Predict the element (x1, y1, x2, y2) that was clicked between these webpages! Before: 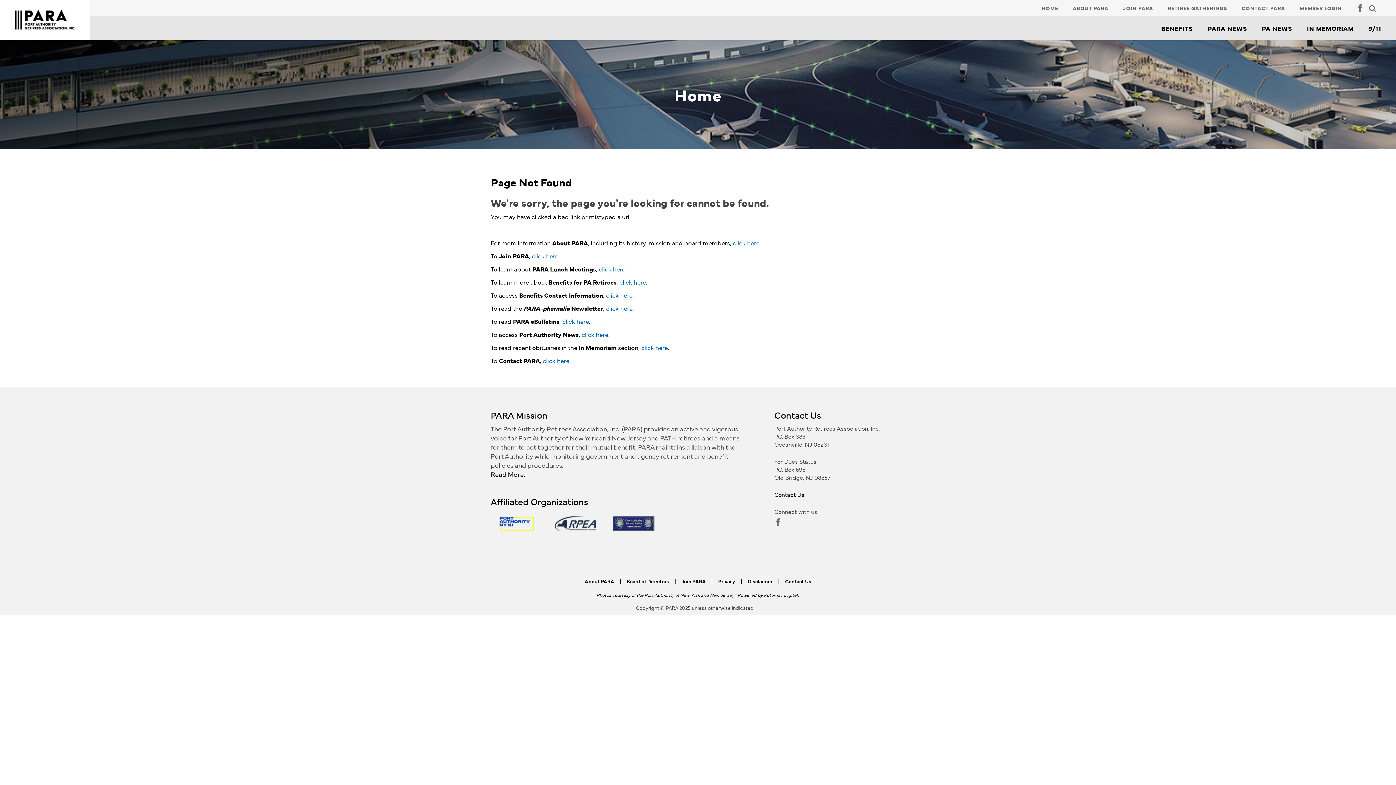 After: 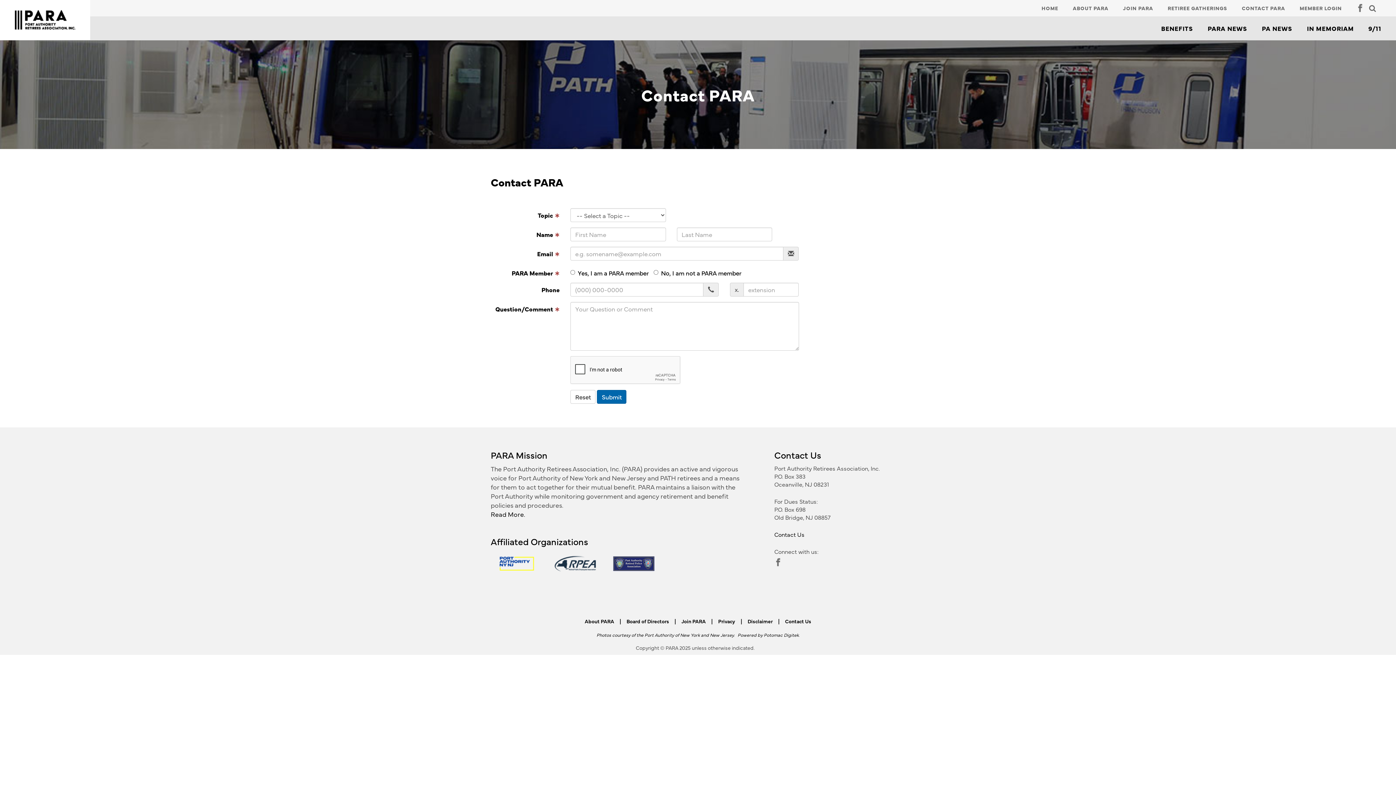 Action: label: Contact Us bbox: (774, 490, 804, 498)